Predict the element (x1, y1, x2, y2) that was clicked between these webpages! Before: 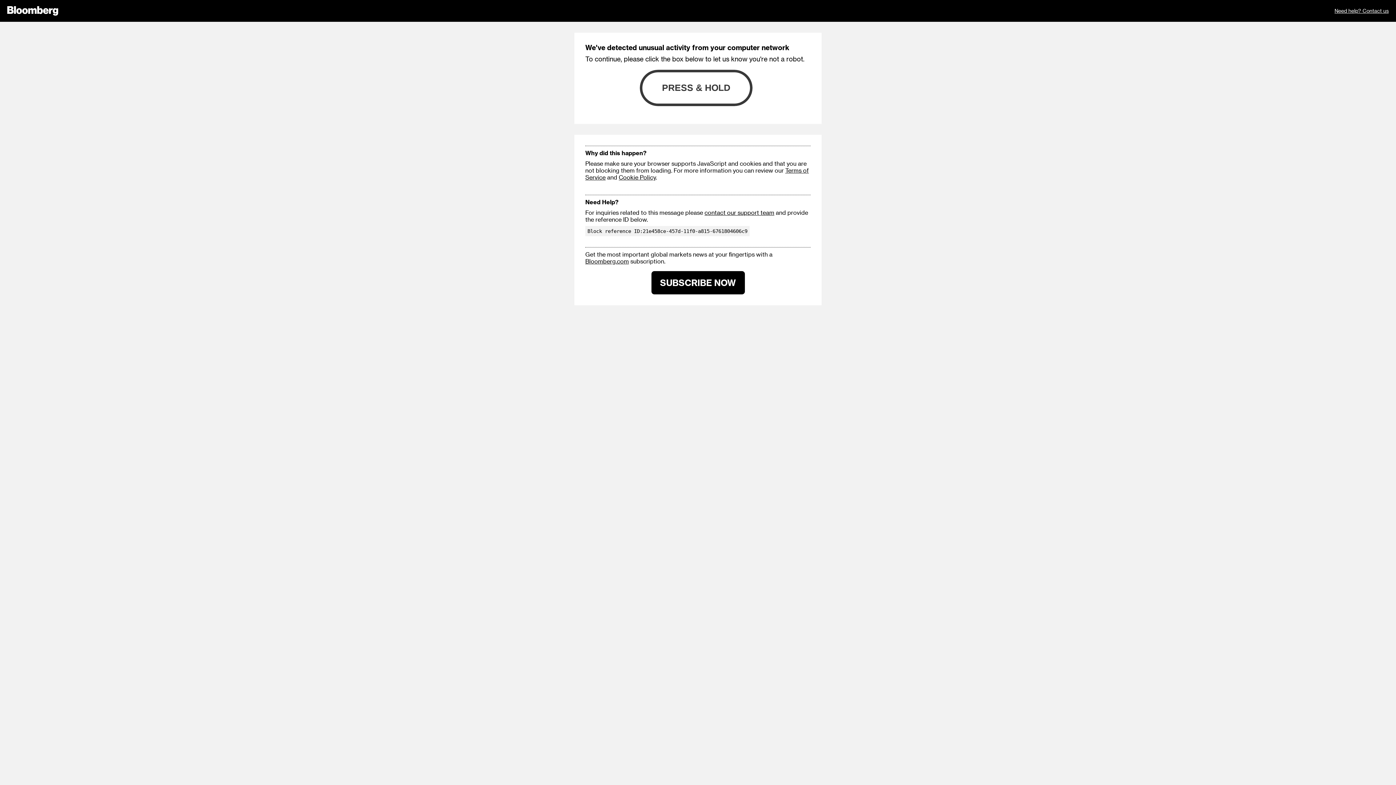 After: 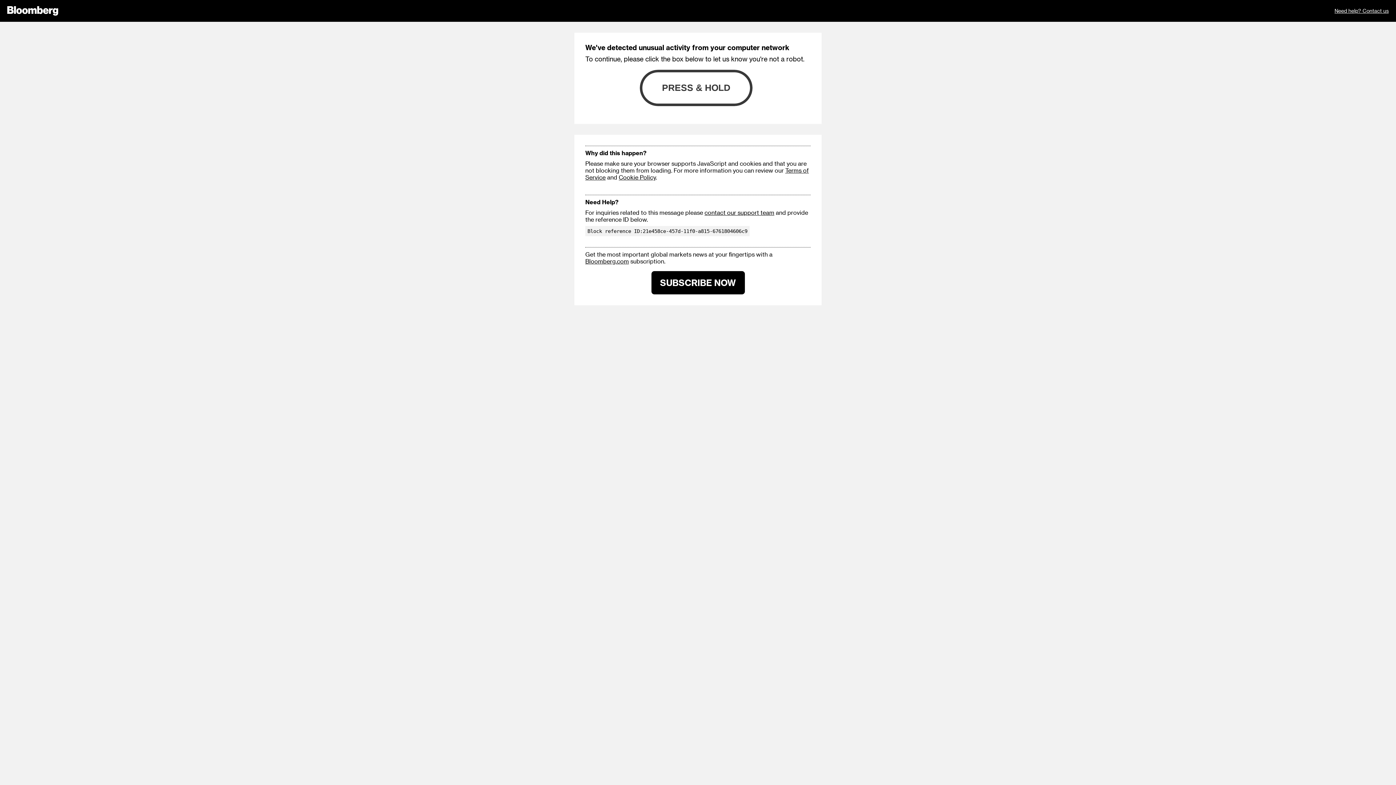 Action: label: contact our support team bbox: (704, 209, 774, 216)